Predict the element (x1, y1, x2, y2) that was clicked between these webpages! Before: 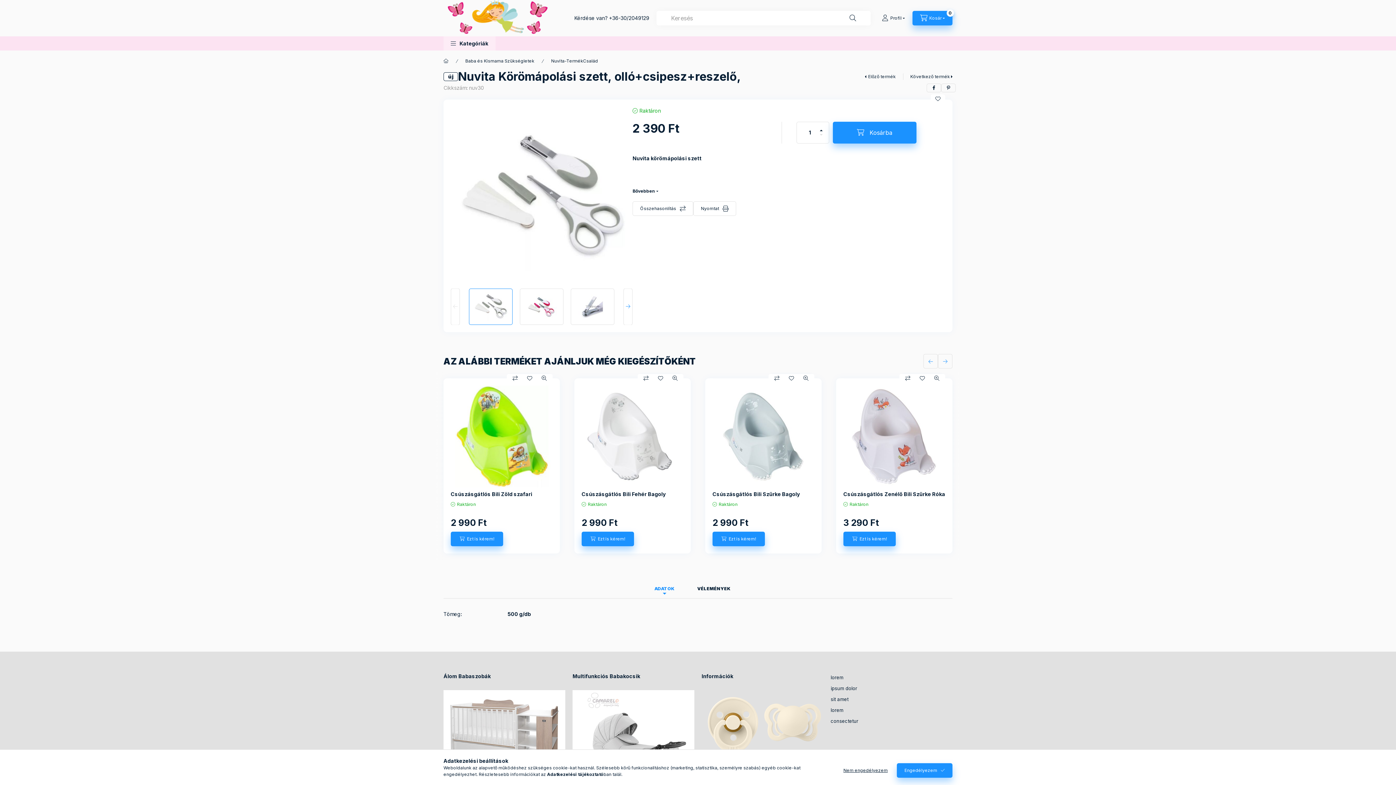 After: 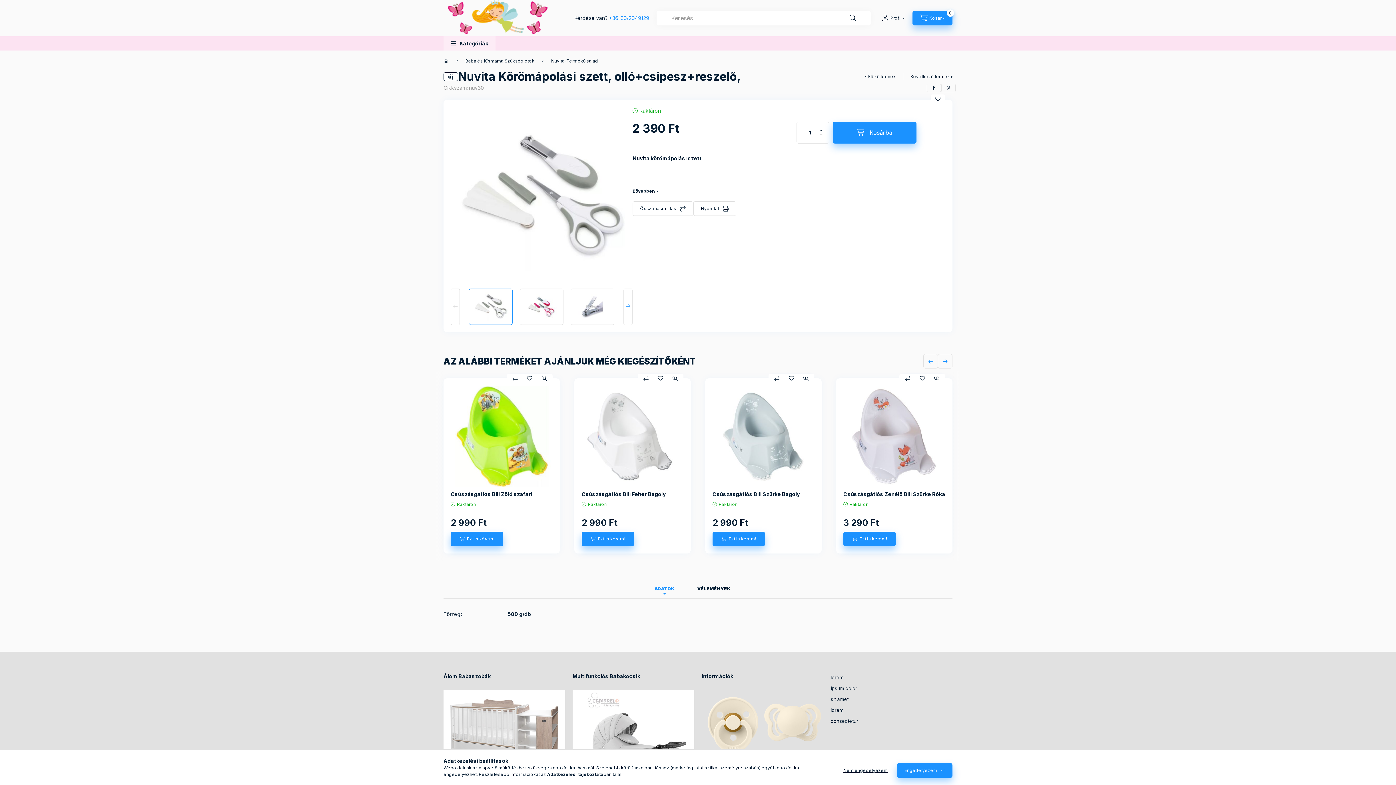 Action: label: +36-30/2049129 bbox: (609, 14, 649, 21)